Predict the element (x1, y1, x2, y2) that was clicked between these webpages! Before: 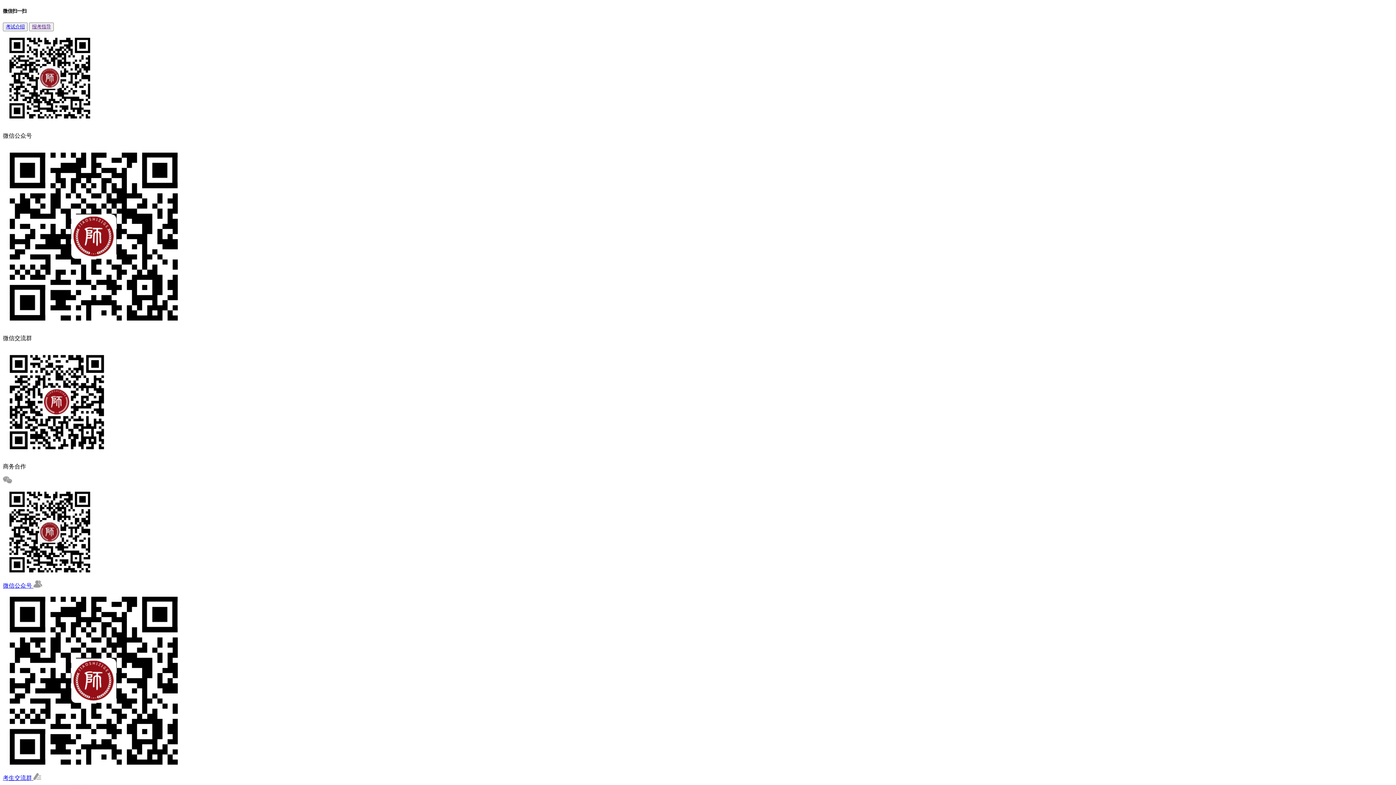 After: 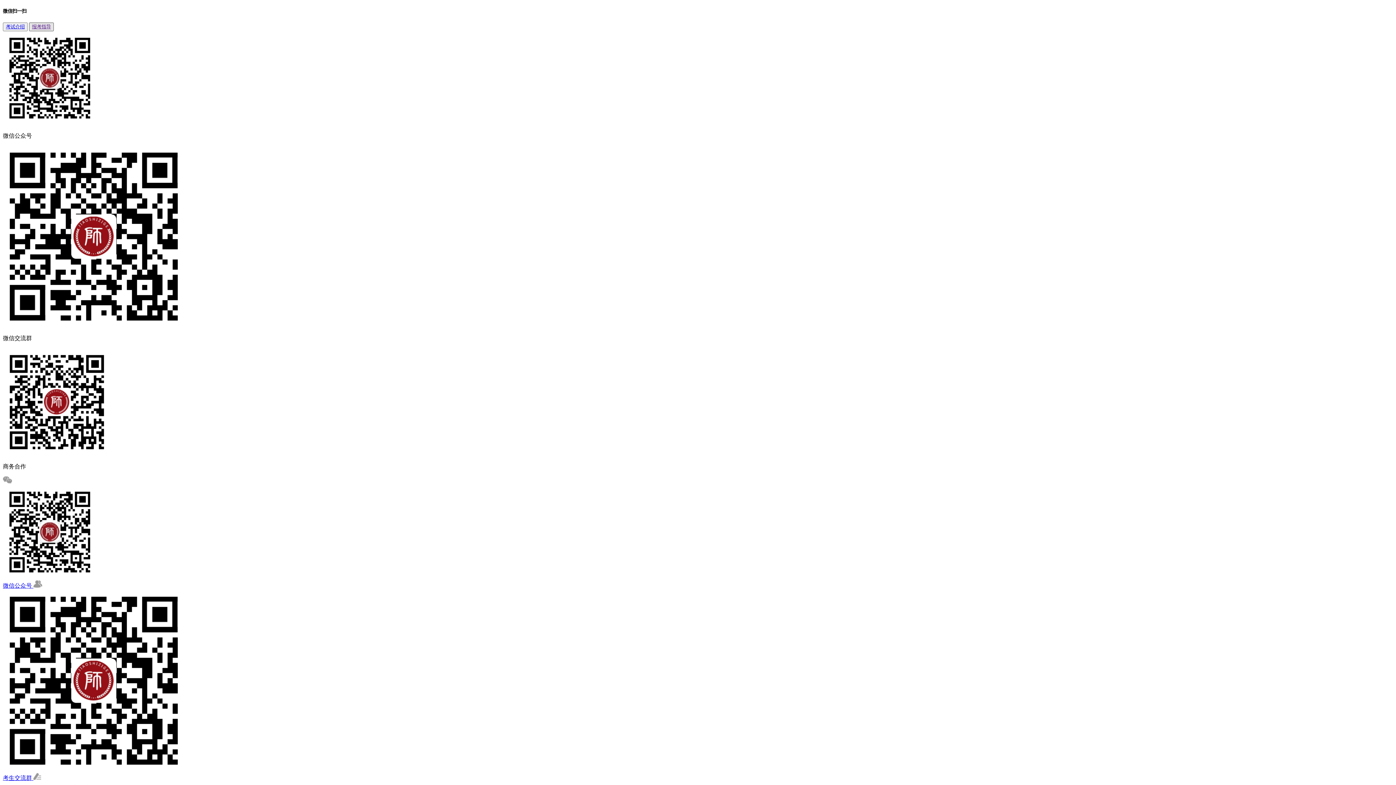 Action: label: 报考指导 bbox: (29, 22, 53, 31)